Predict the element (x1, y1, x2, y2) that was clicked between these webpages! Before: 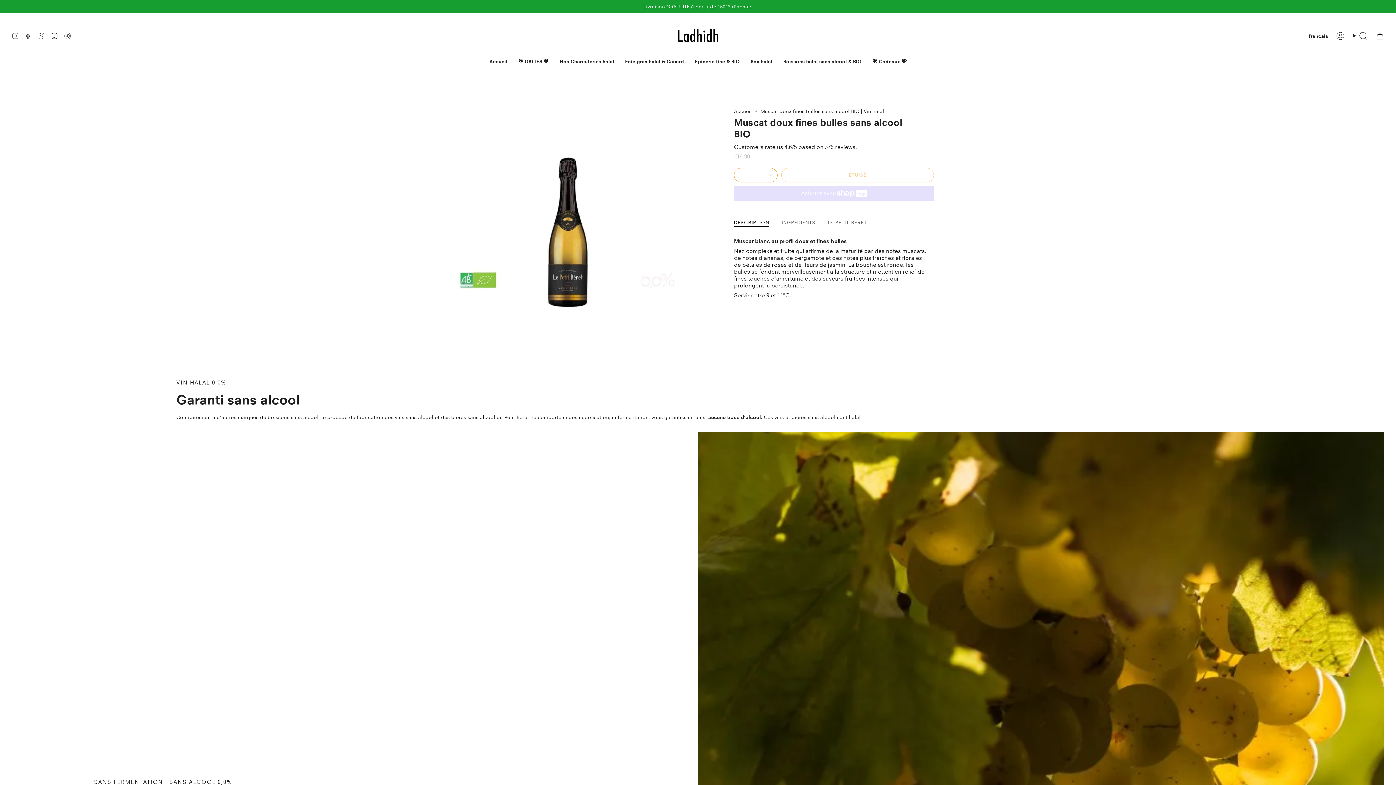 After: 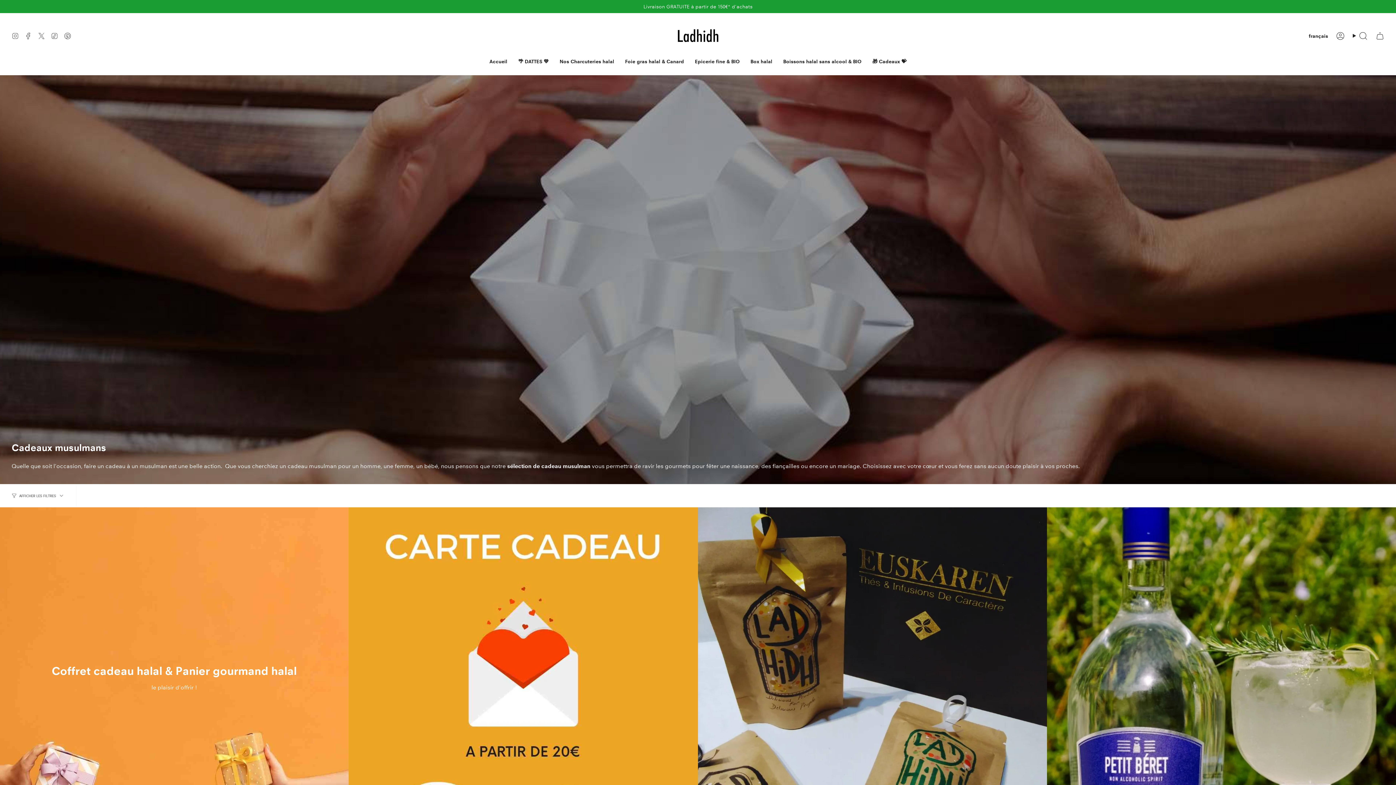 Action: bbox: (867, 53, 912, 69) label: 🎁 Cadeaux 💝